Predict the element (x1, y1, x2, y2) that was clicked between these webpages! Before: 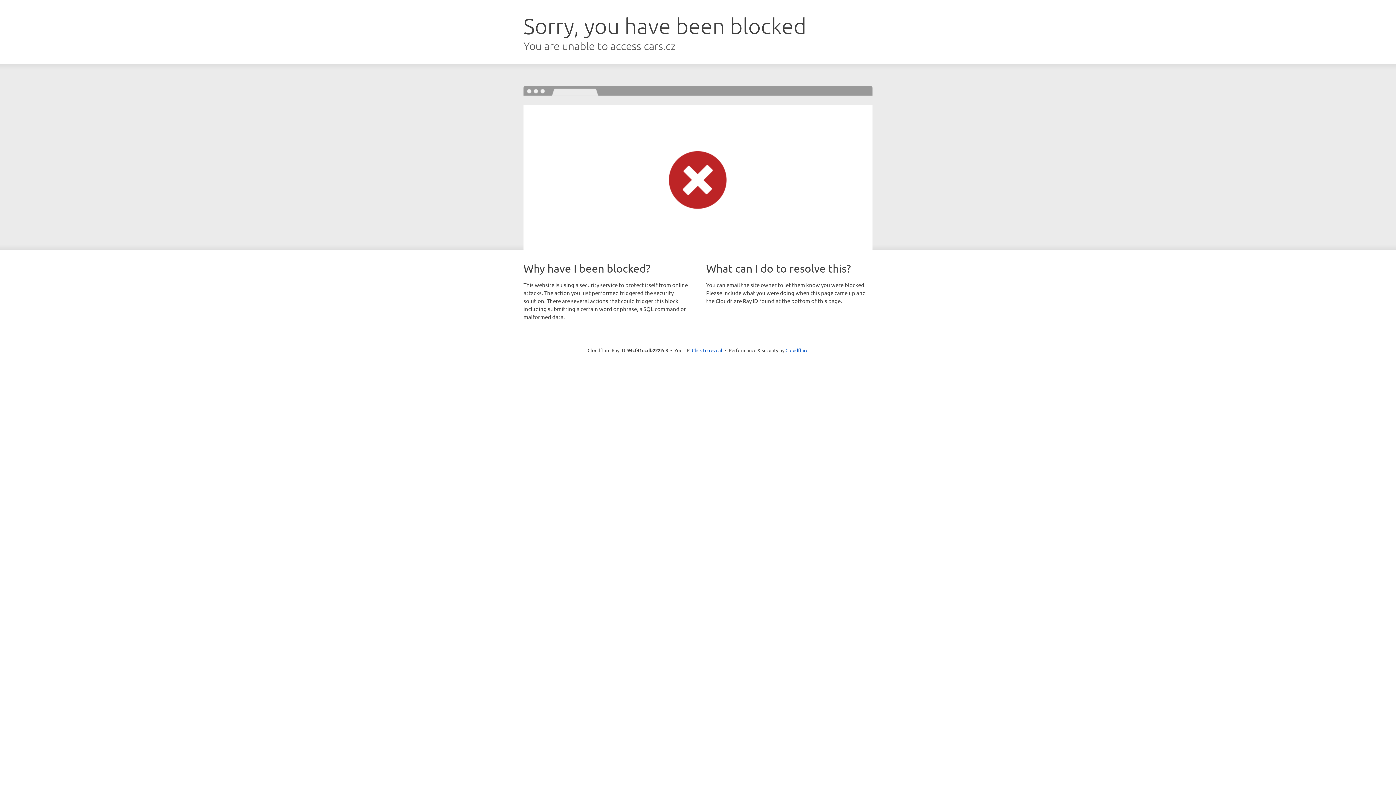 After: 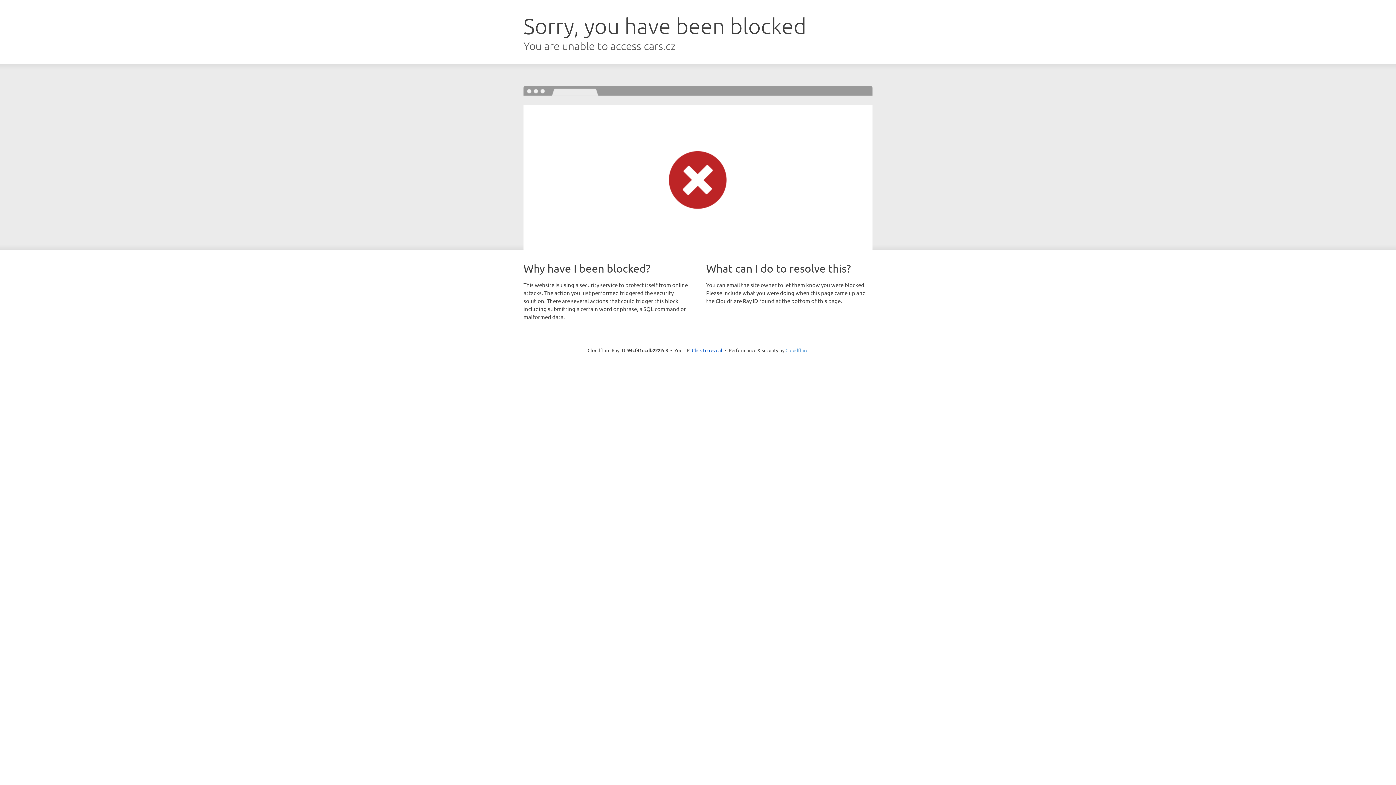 Action: bbox: (785, 347, 808, 353) label: Cloudflare